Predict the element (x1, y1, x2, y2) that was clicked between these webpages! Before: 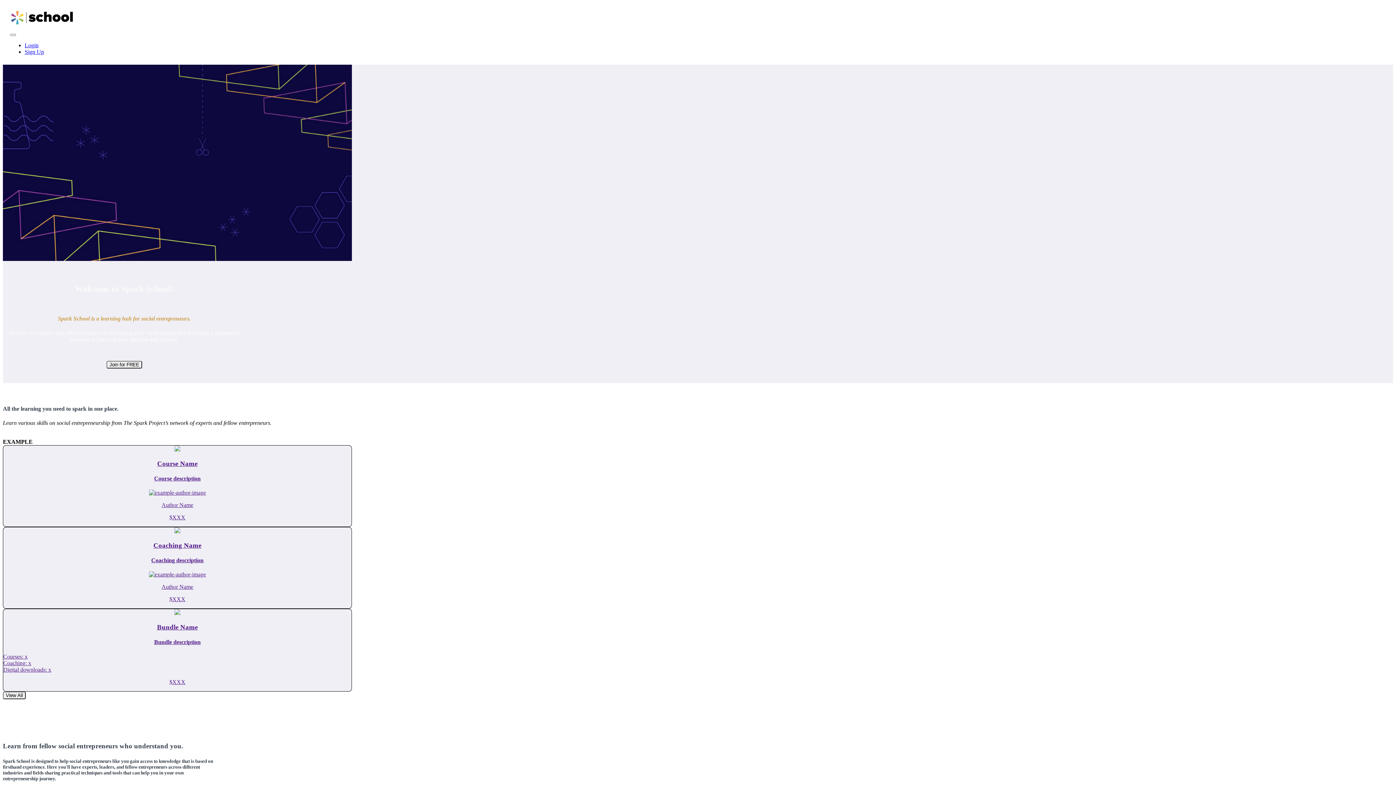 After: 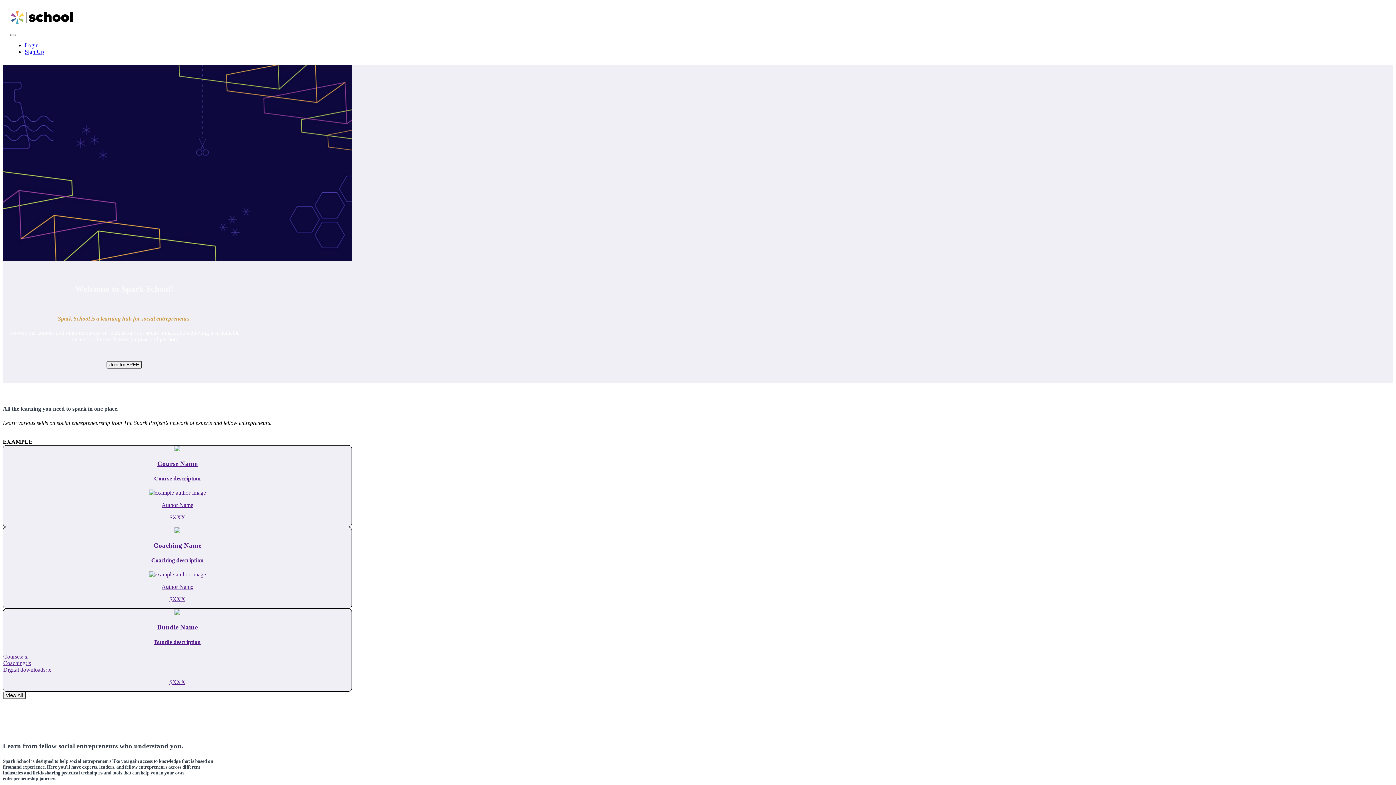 Action: label: Coaching Name
Coaching description

Author Name

$XXX bbox: (3, 527, 351, 603)